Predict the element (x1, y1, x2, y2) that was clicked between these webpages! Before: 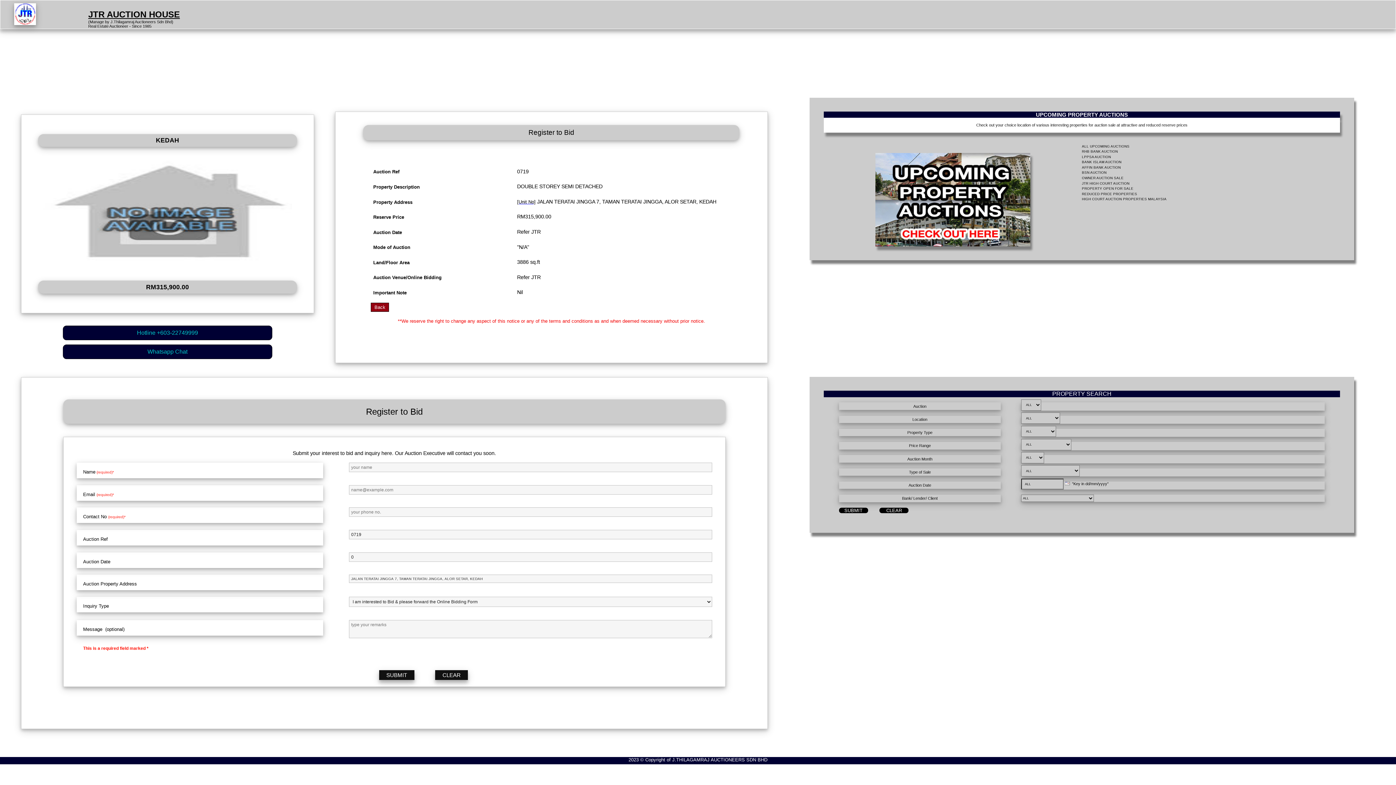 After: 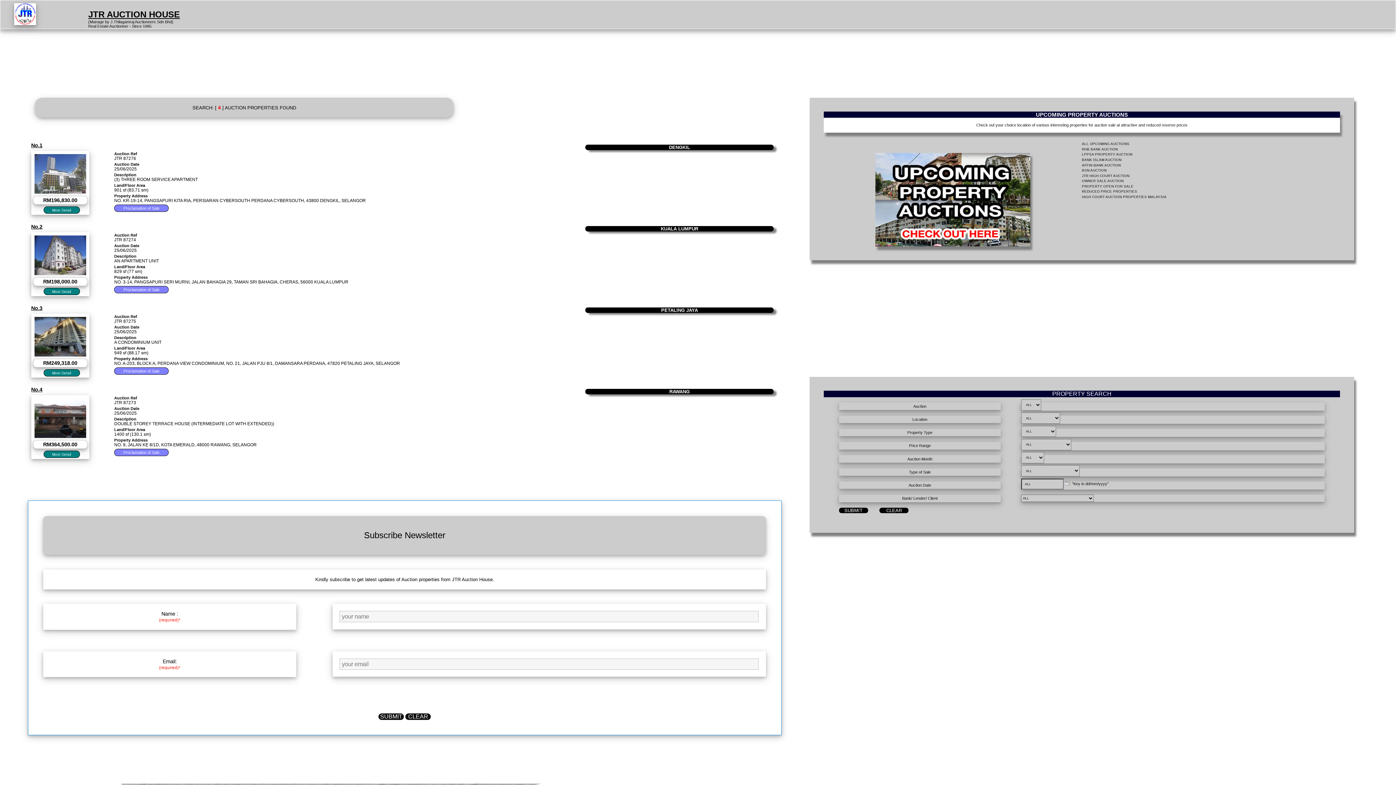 Action: label: BANK ISLAM AUCTION bbox: (1082, 160, 1340, 164)